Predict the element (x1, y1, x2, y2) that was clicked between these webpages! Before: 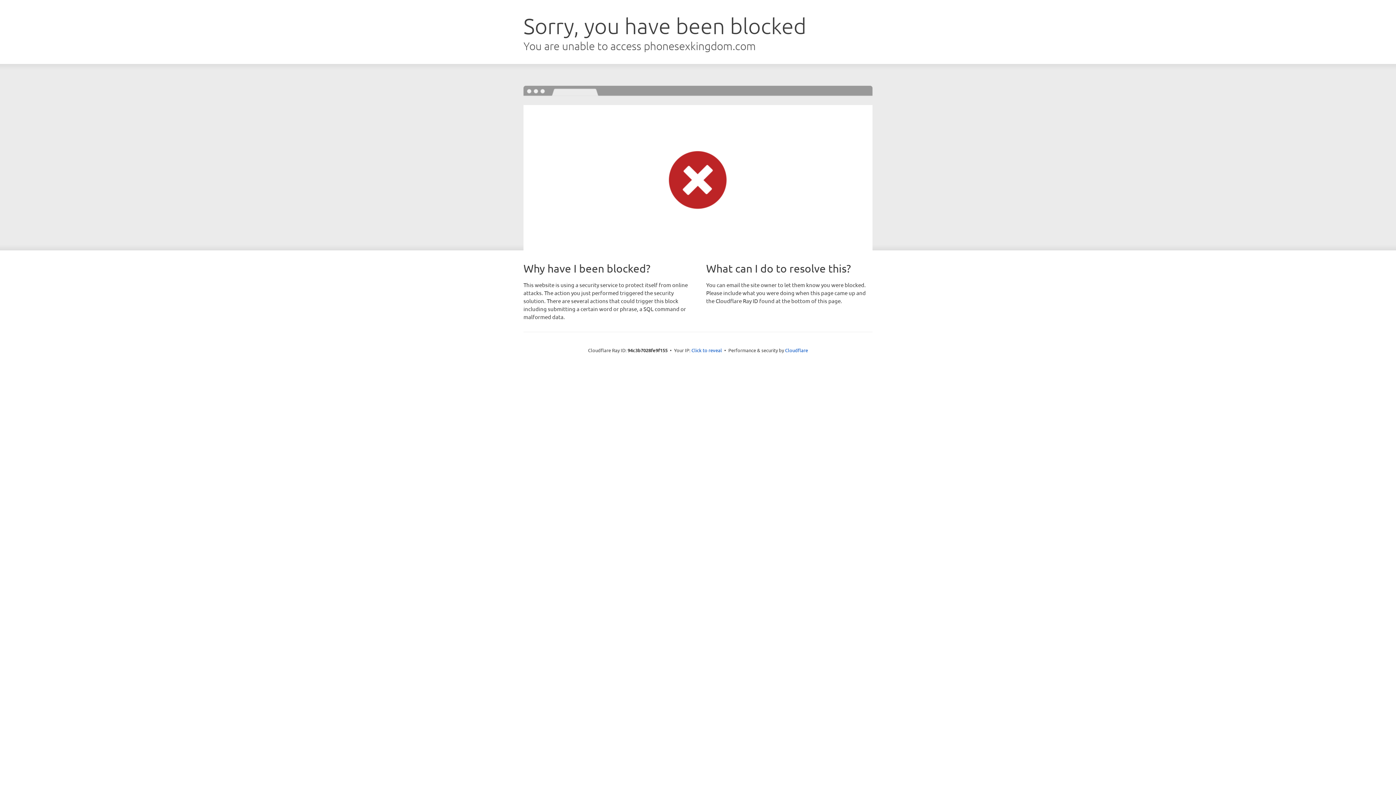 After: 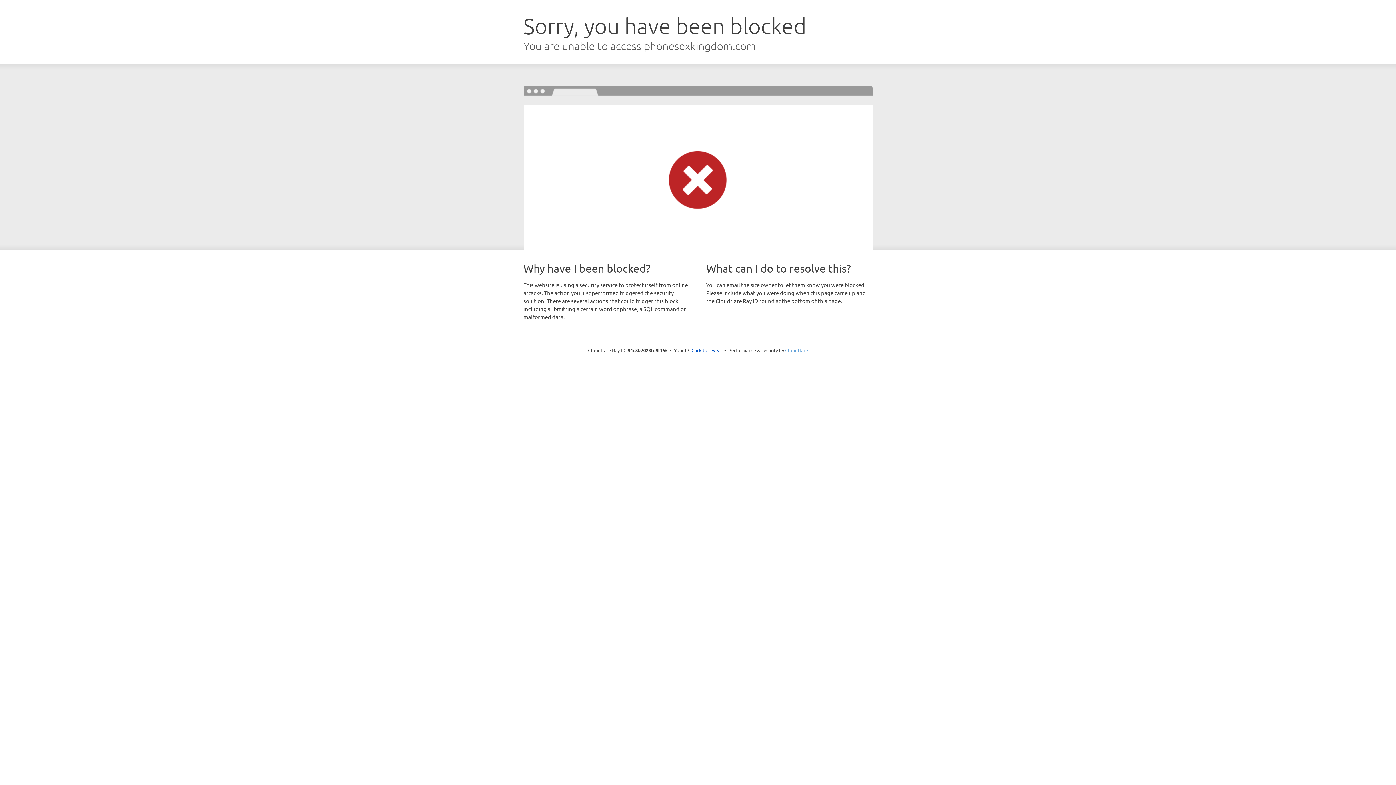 Action: bbox: (785, 347, 808, 353) label: Cloudflare